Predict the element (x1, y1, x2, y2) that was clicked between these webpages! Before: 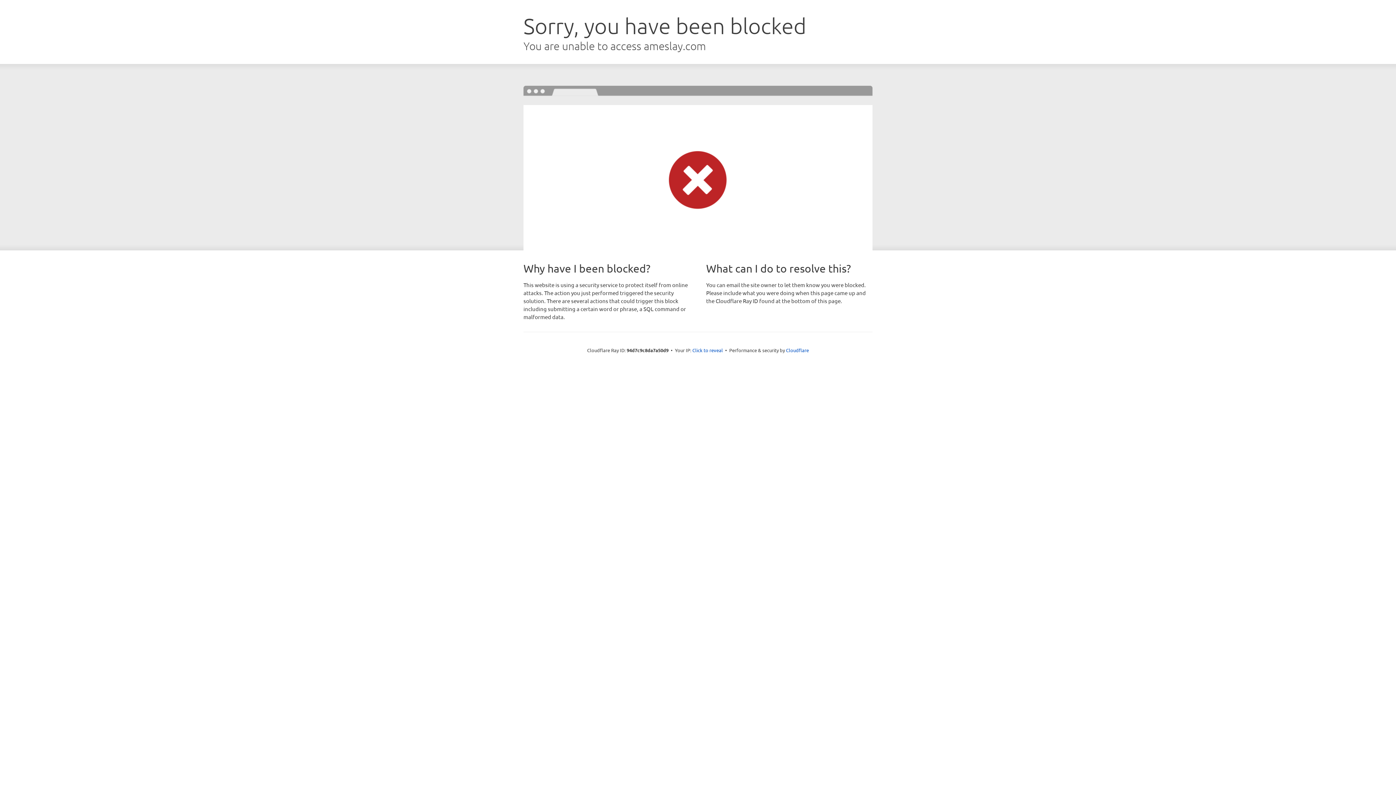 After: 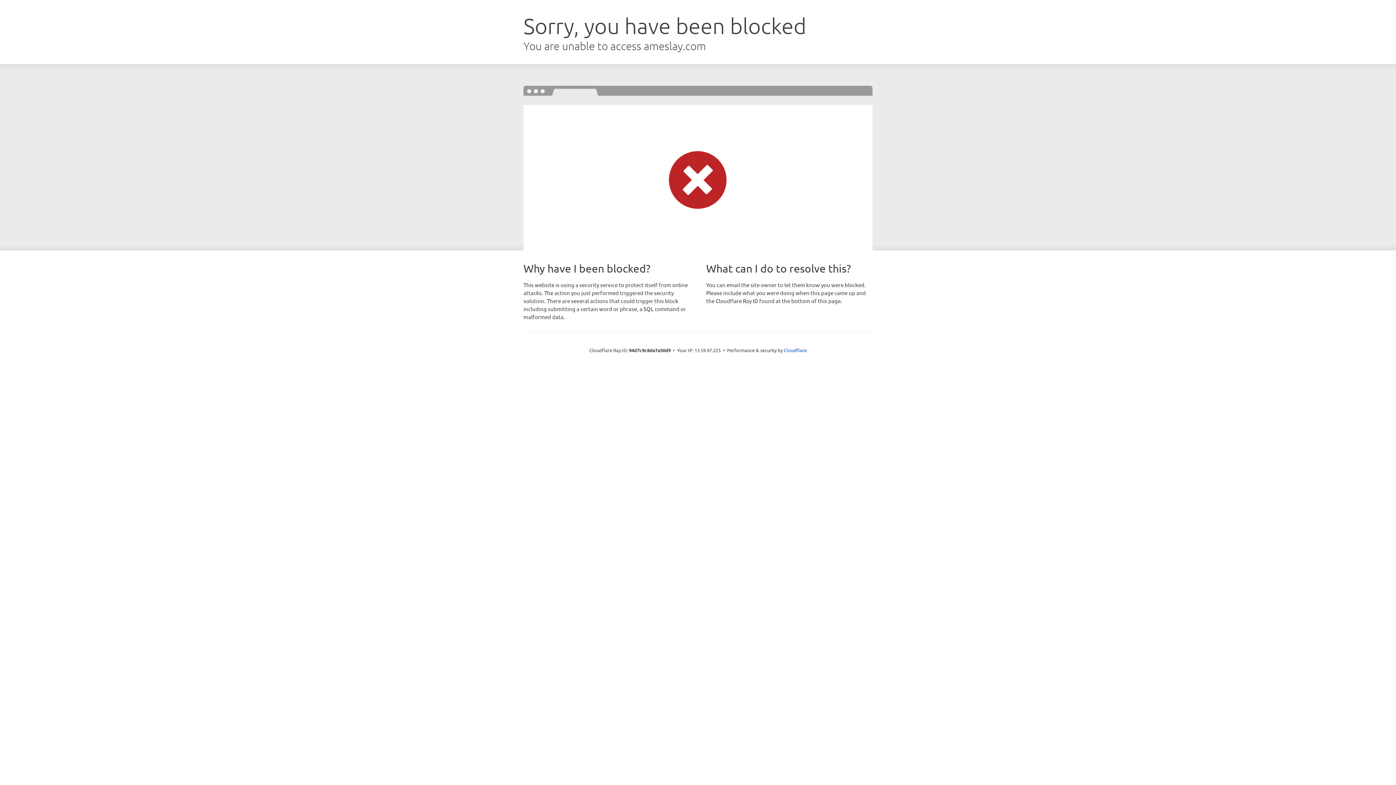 Action: bbox: (692, 346, 723, 353) label: Click to reveal